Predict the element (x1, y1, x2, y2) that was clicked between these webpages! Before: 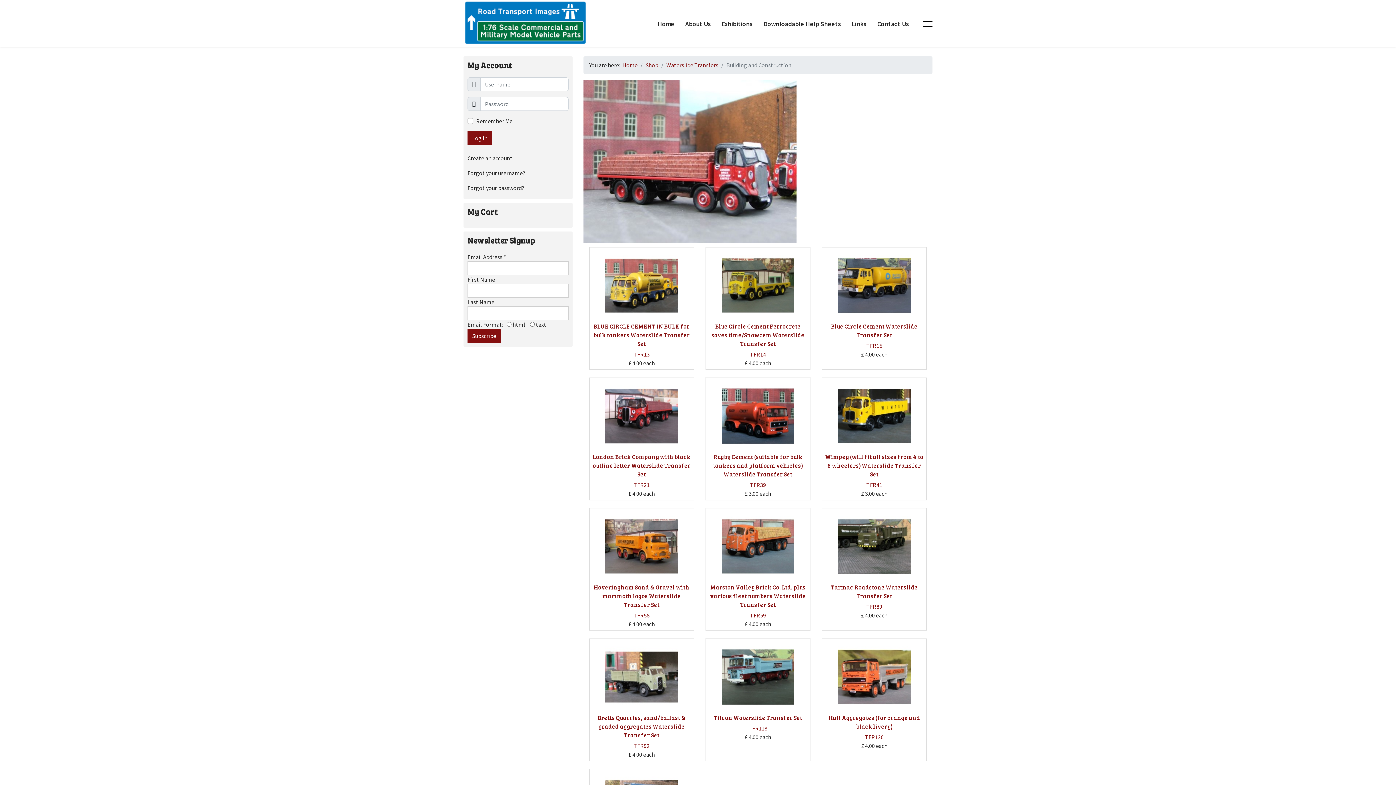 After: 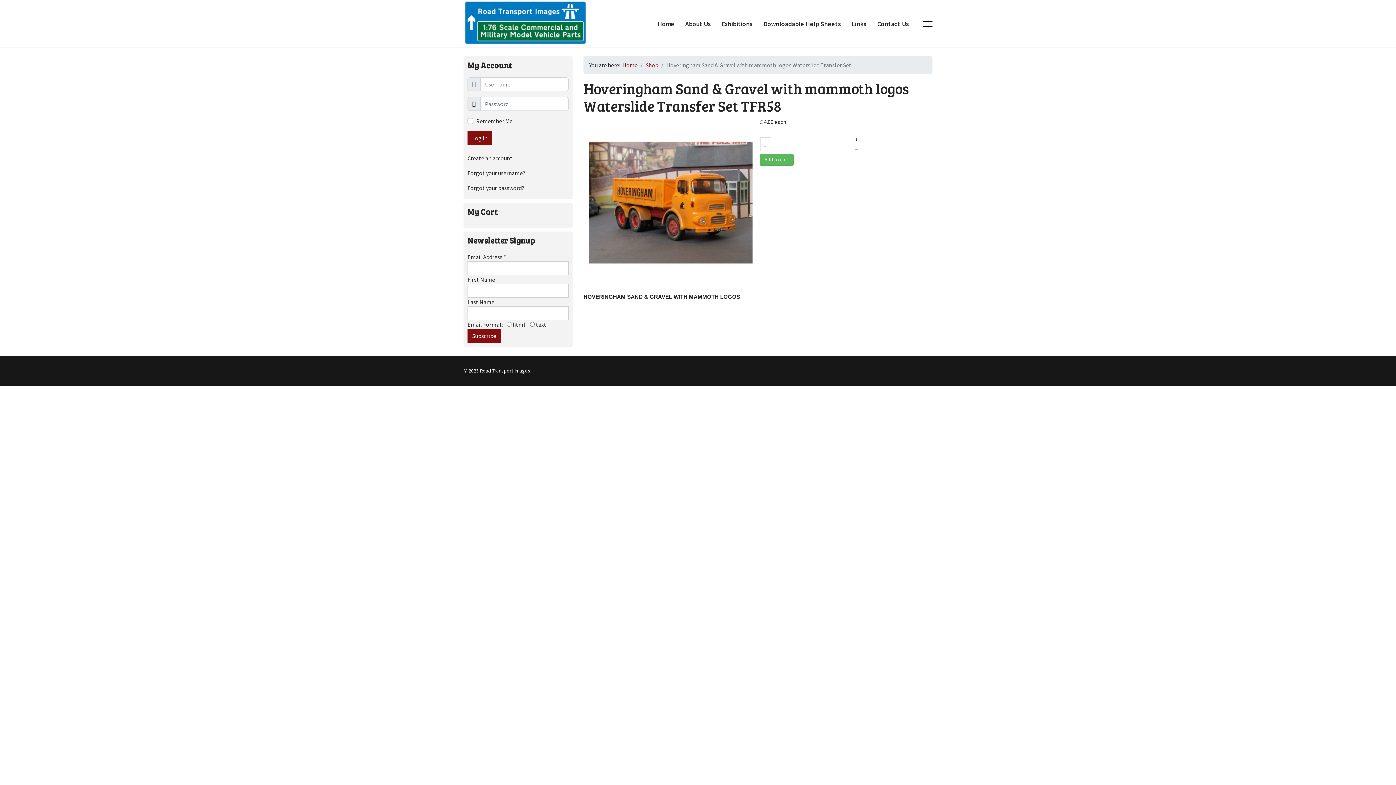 Action: label: Hoveringham Sand & Gravel with mammoth logos Waterslide Transfer Set bbox: (593, 583, 689, 608)